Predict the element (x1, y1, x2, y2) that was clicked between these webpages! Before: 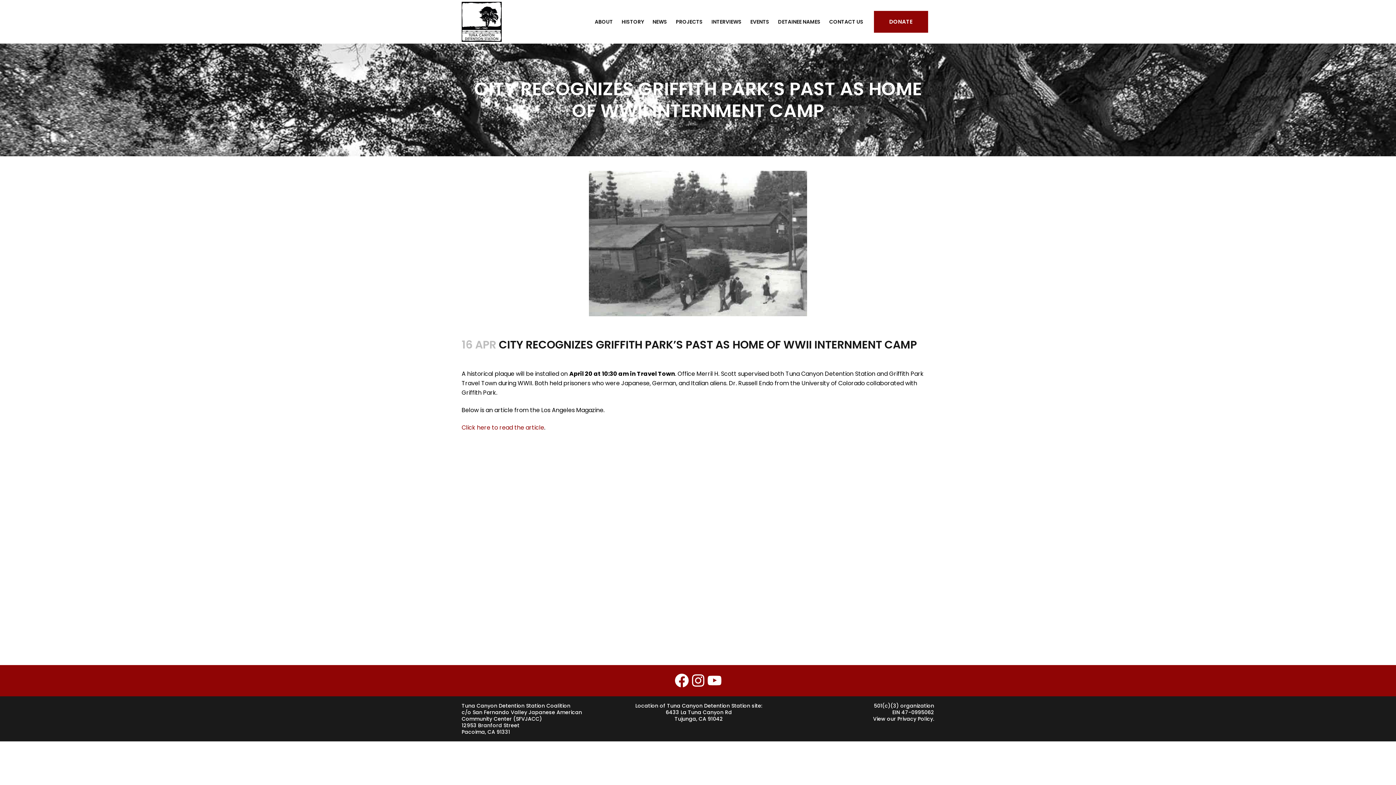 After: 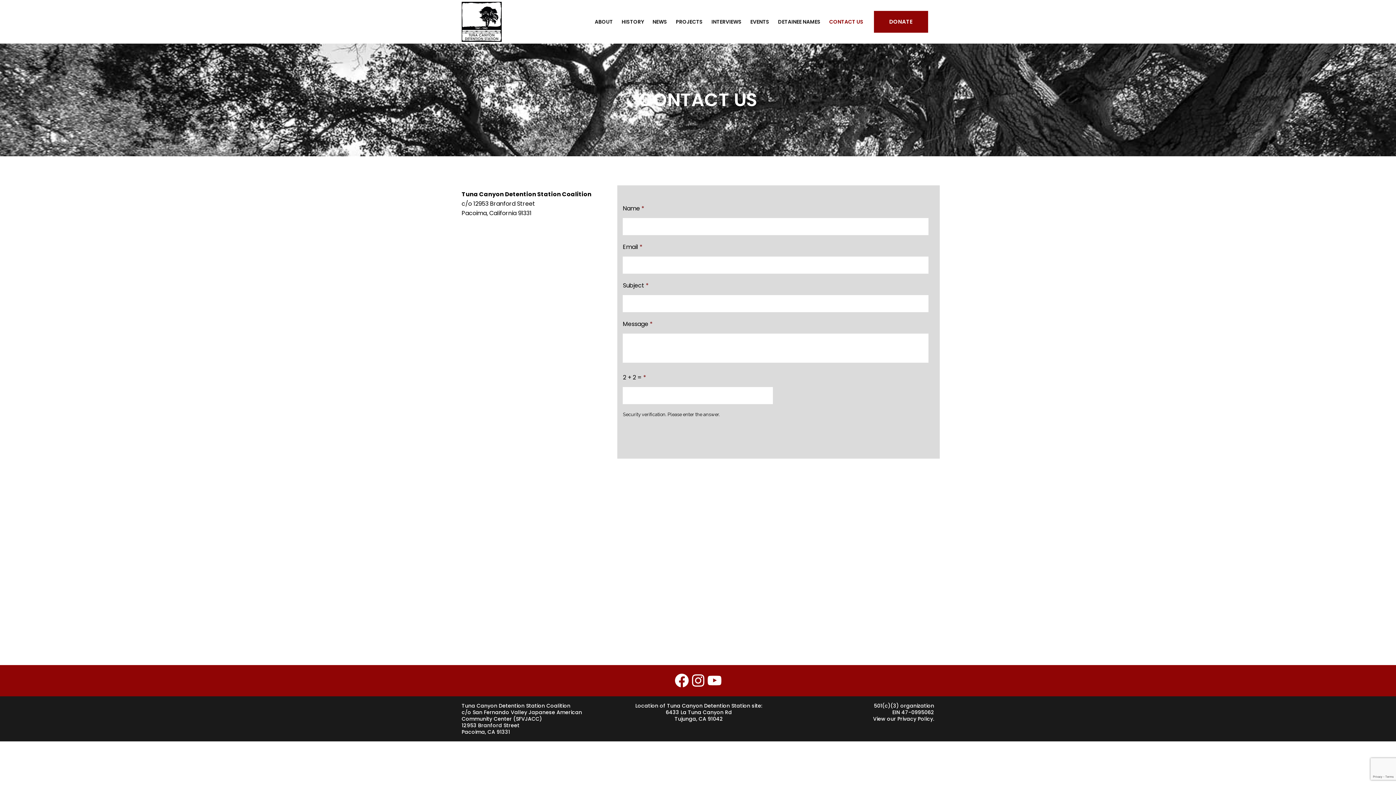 Action: bbox: (825, 0, 868, 43) label: CONTACT US